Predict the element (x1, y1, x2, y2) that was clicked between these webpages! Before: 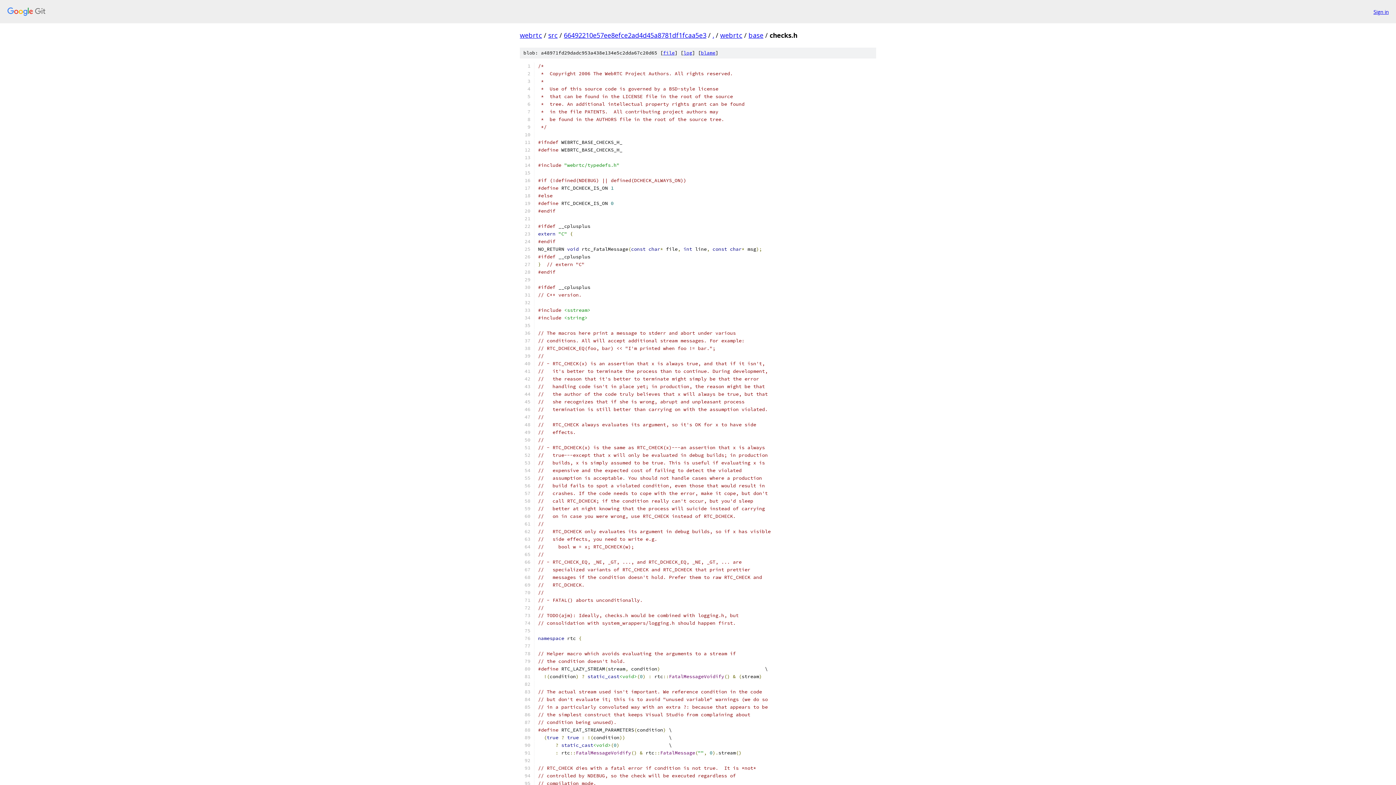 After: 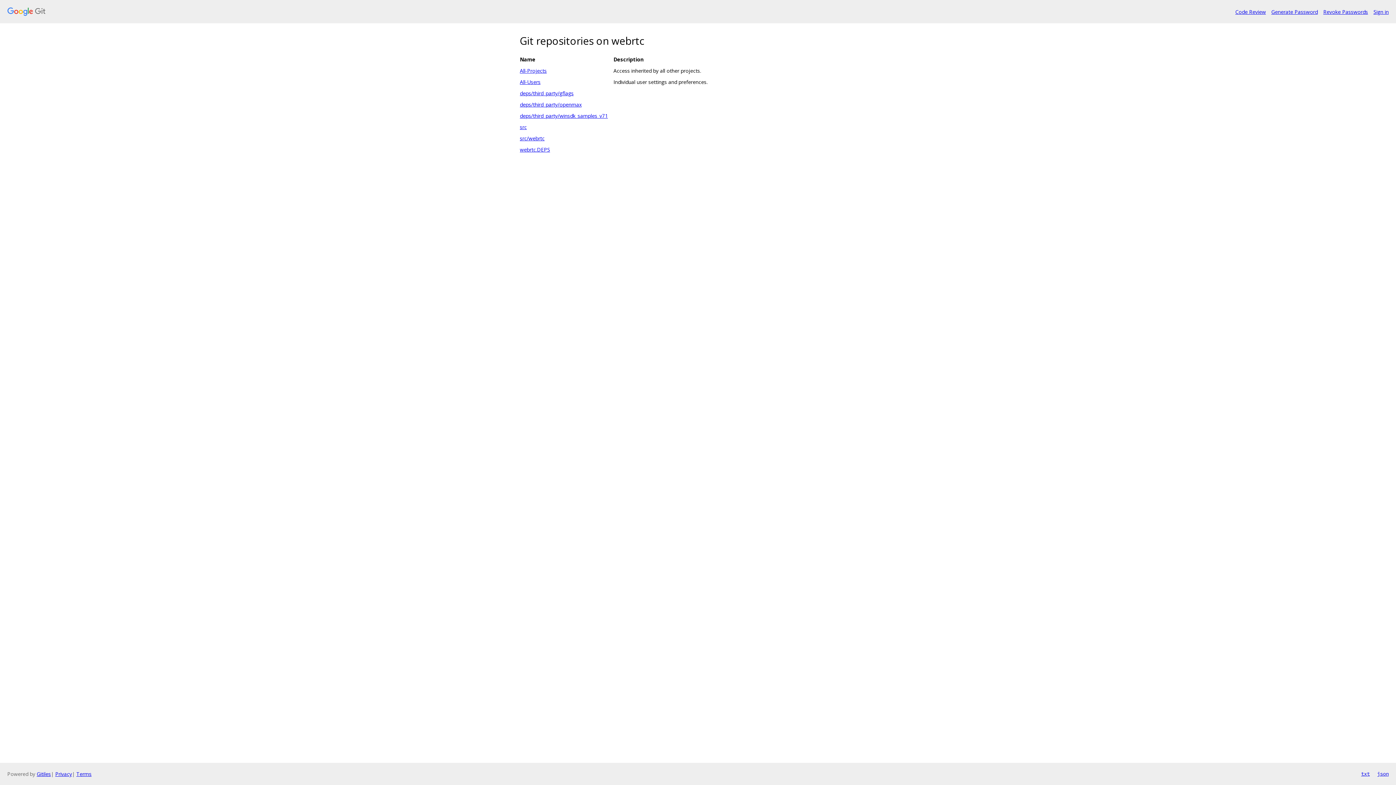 Action: bbox: (520, 30, 542, 39) label: webrtc